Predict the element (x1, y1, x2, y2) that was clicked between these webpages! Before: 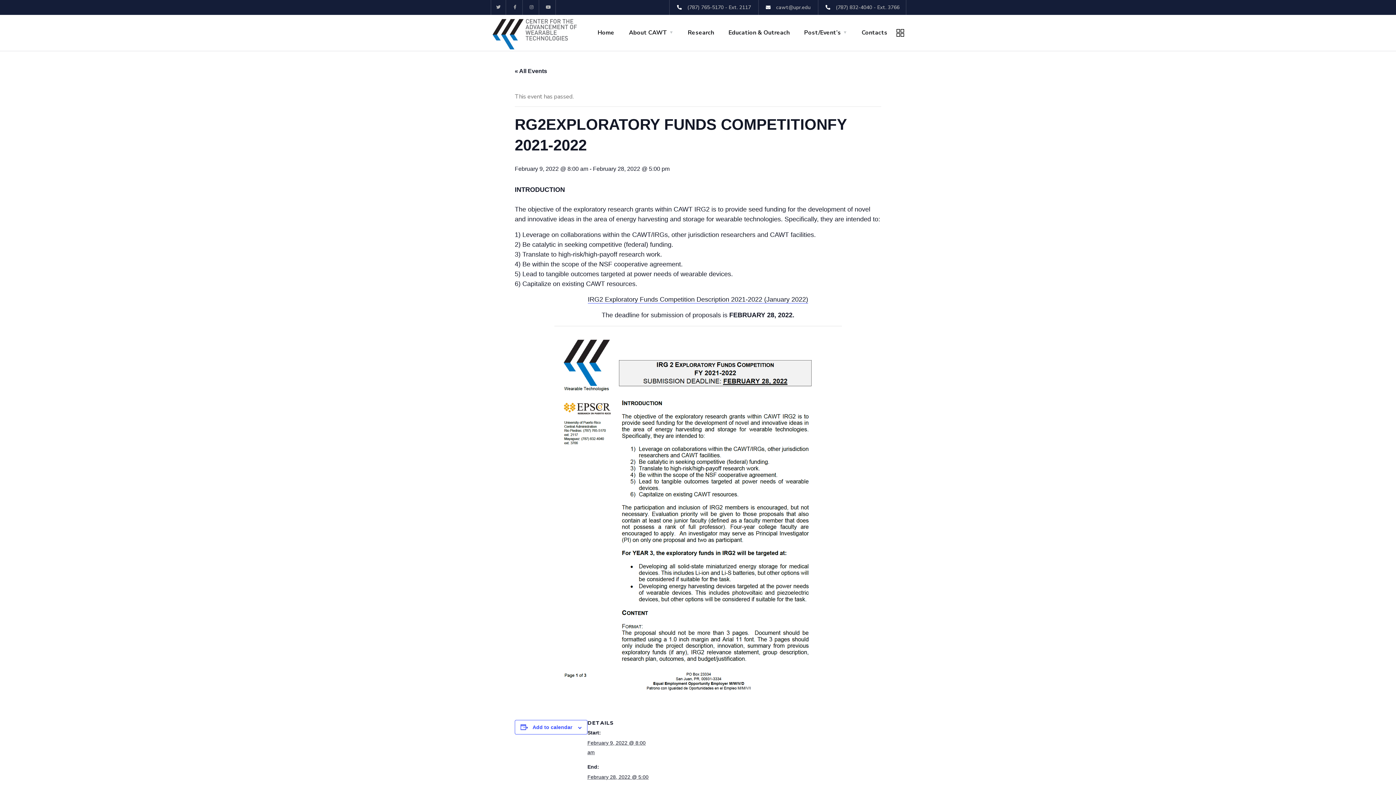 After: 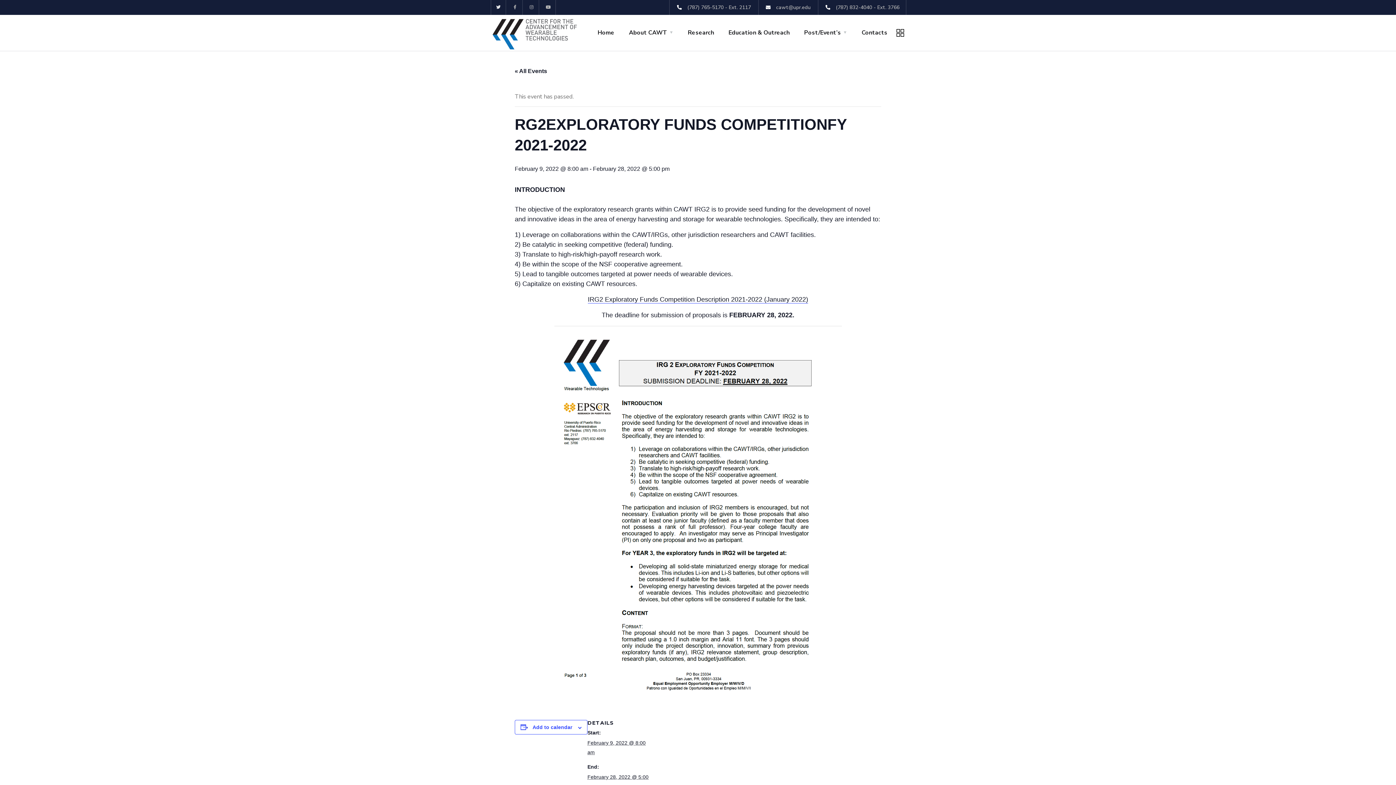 Action: bbox: (491, 0, 506, 14) label: Twitter